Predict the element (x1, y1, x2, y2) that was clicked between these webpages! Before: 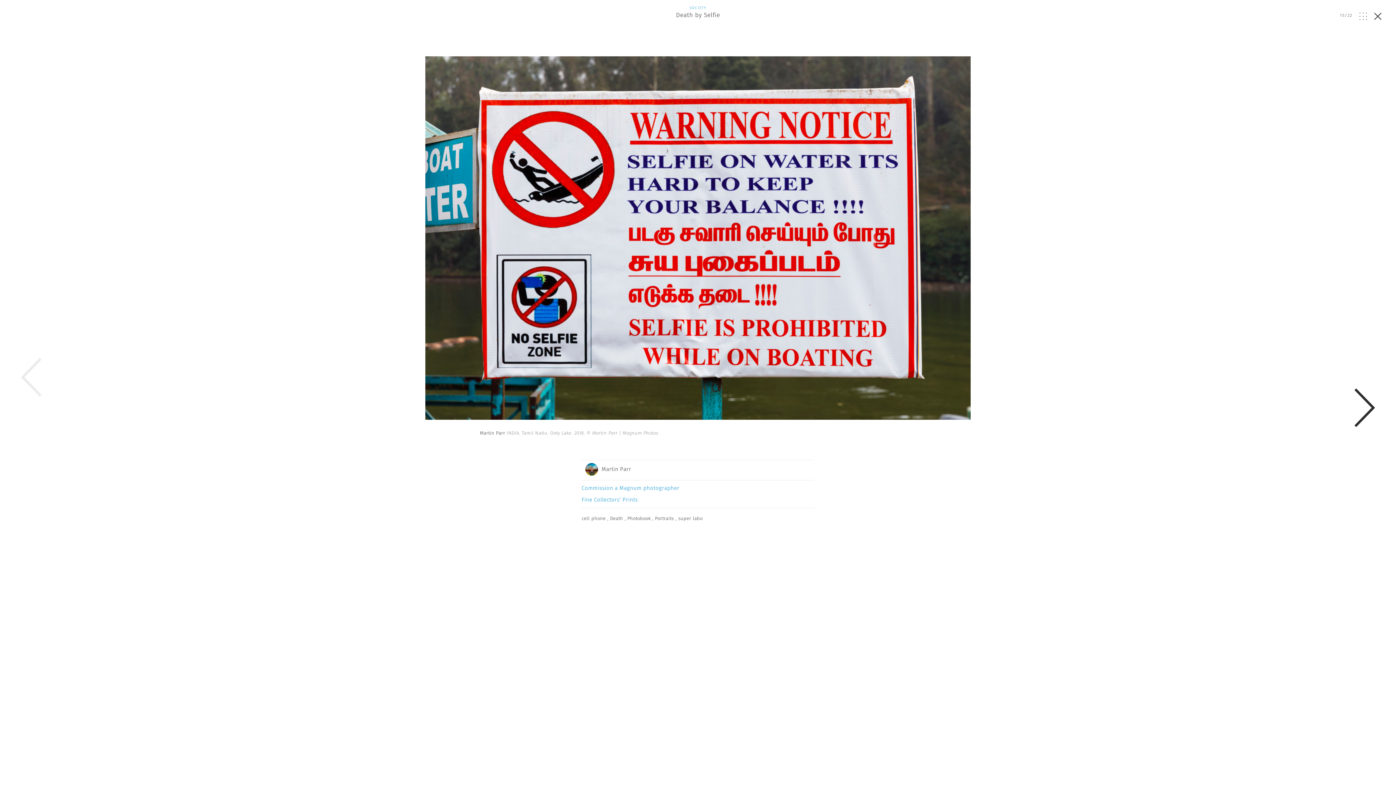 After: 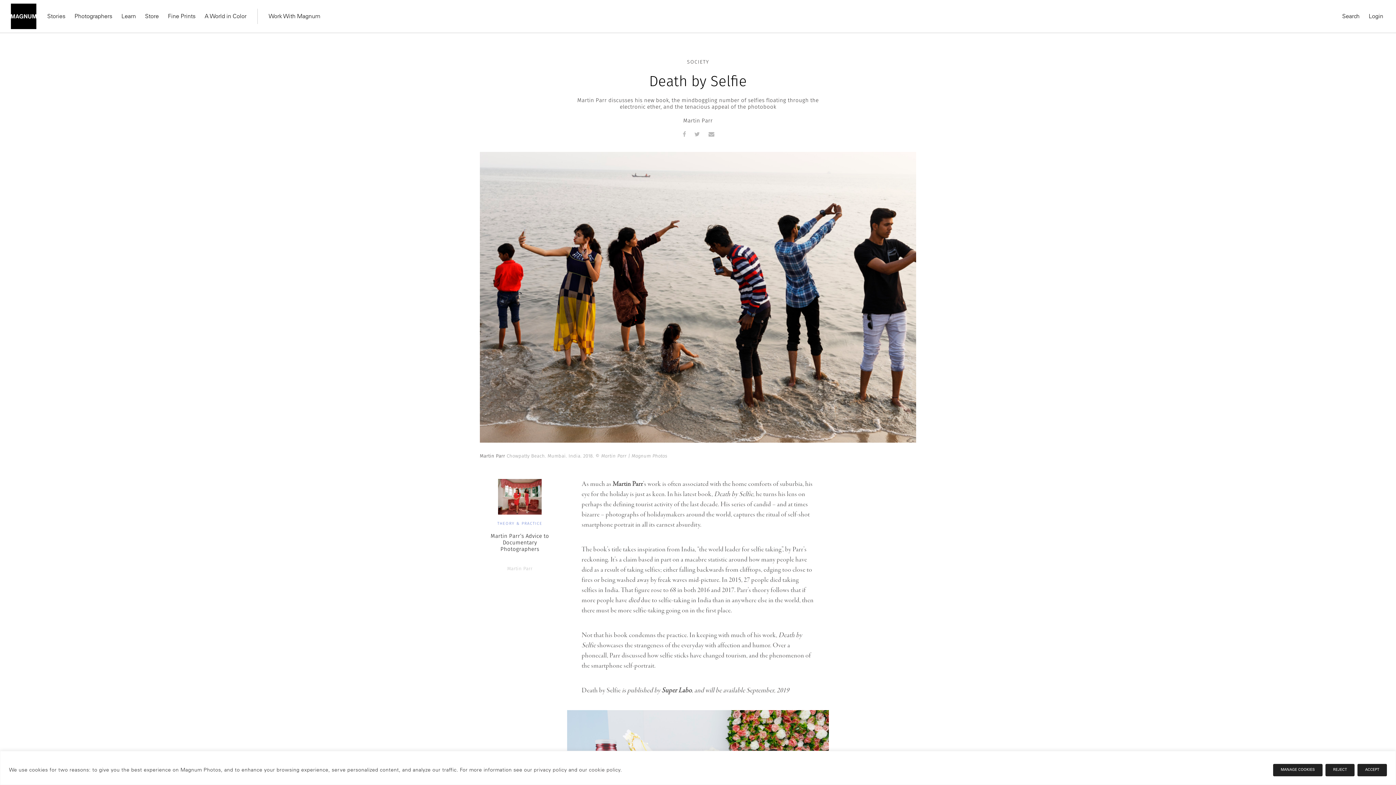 Action: bbox: (1374, 12, 1381, 20)